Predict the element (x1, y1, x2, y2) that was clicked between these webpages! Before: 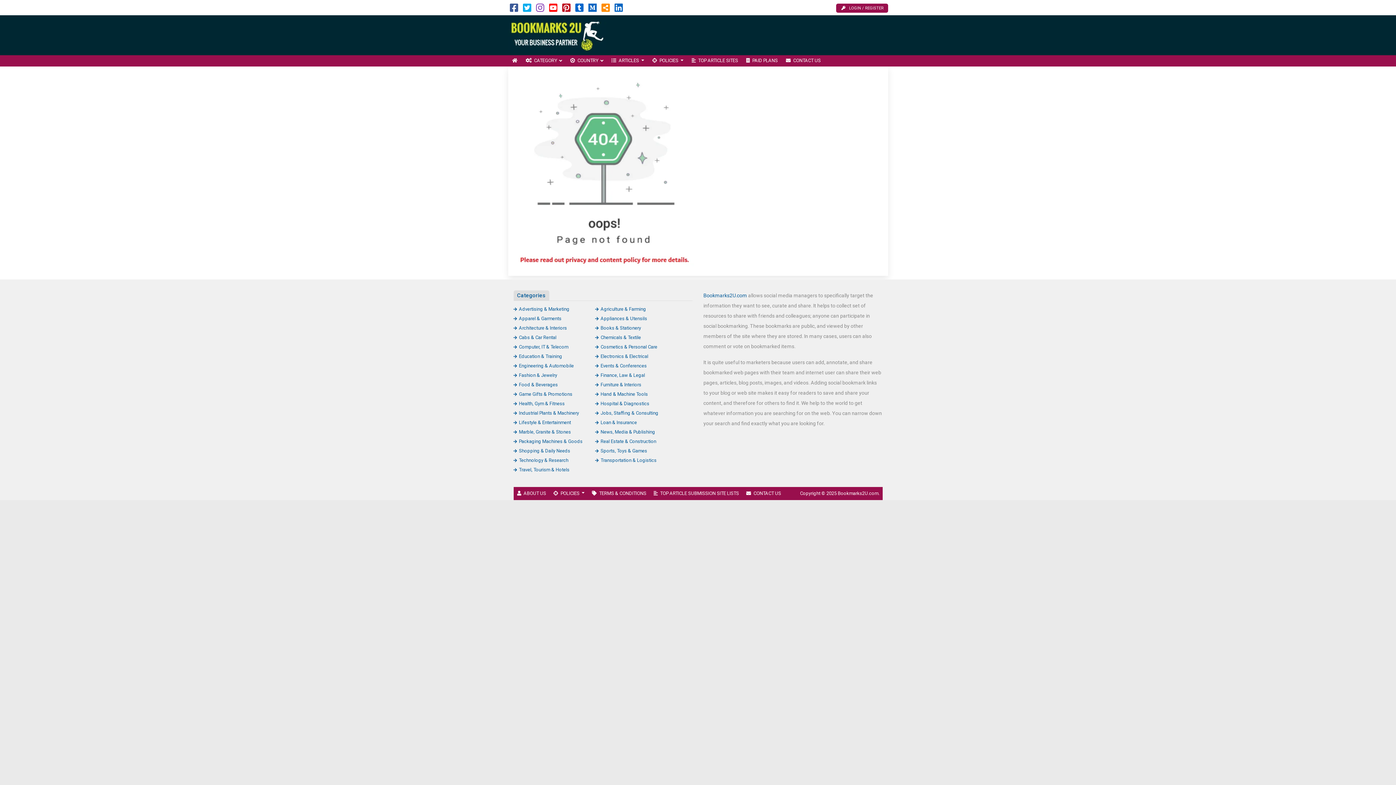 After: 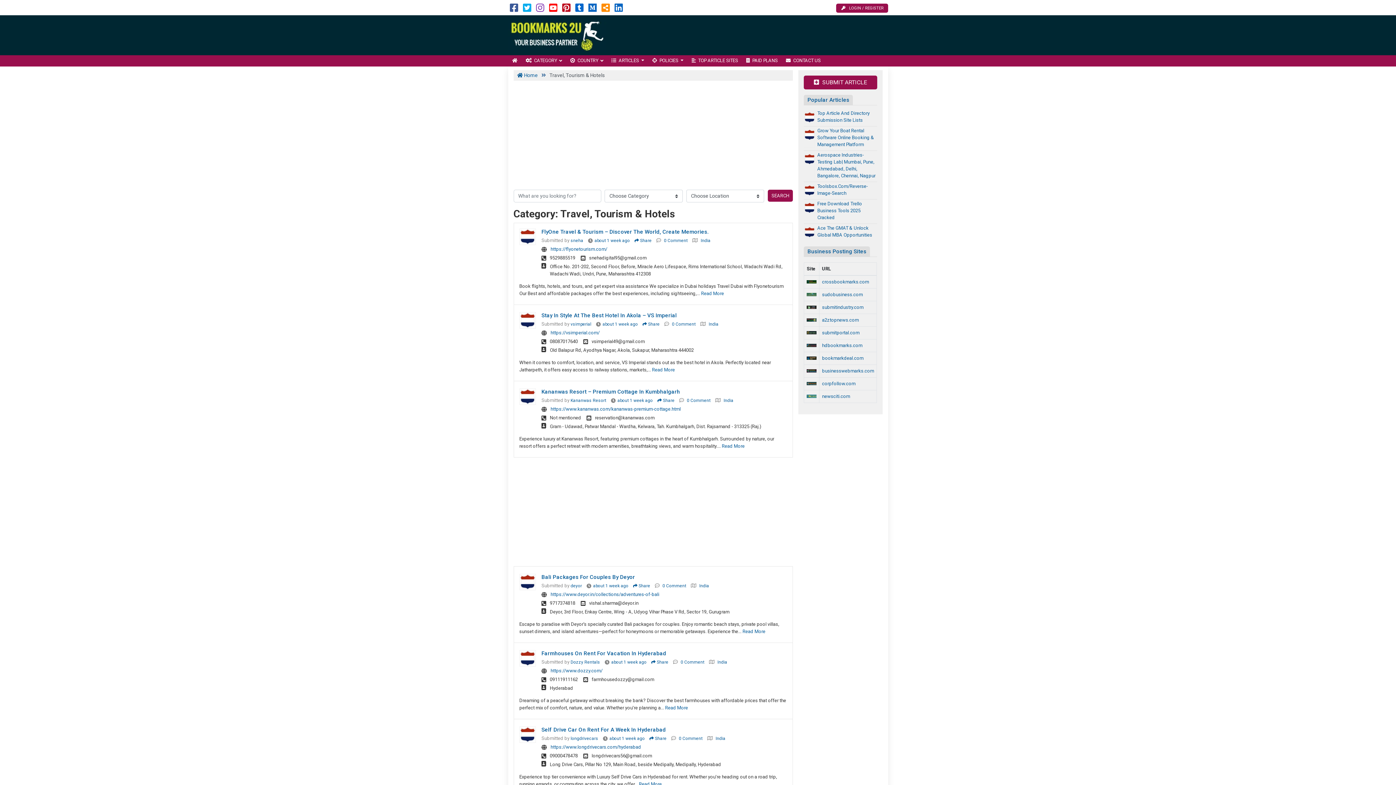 Action: bbox: (513, 467, 569, 472) label: Travel, Tourism & Hotels